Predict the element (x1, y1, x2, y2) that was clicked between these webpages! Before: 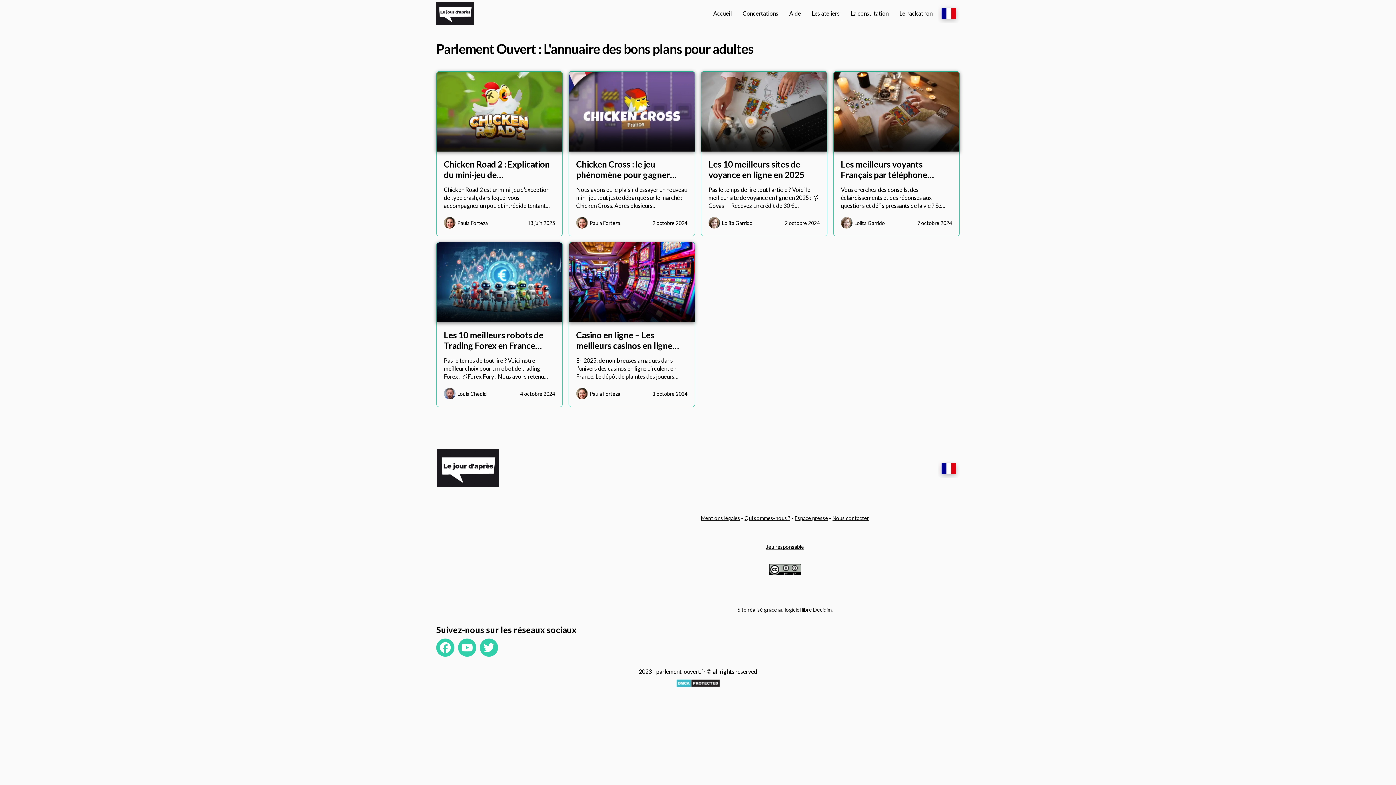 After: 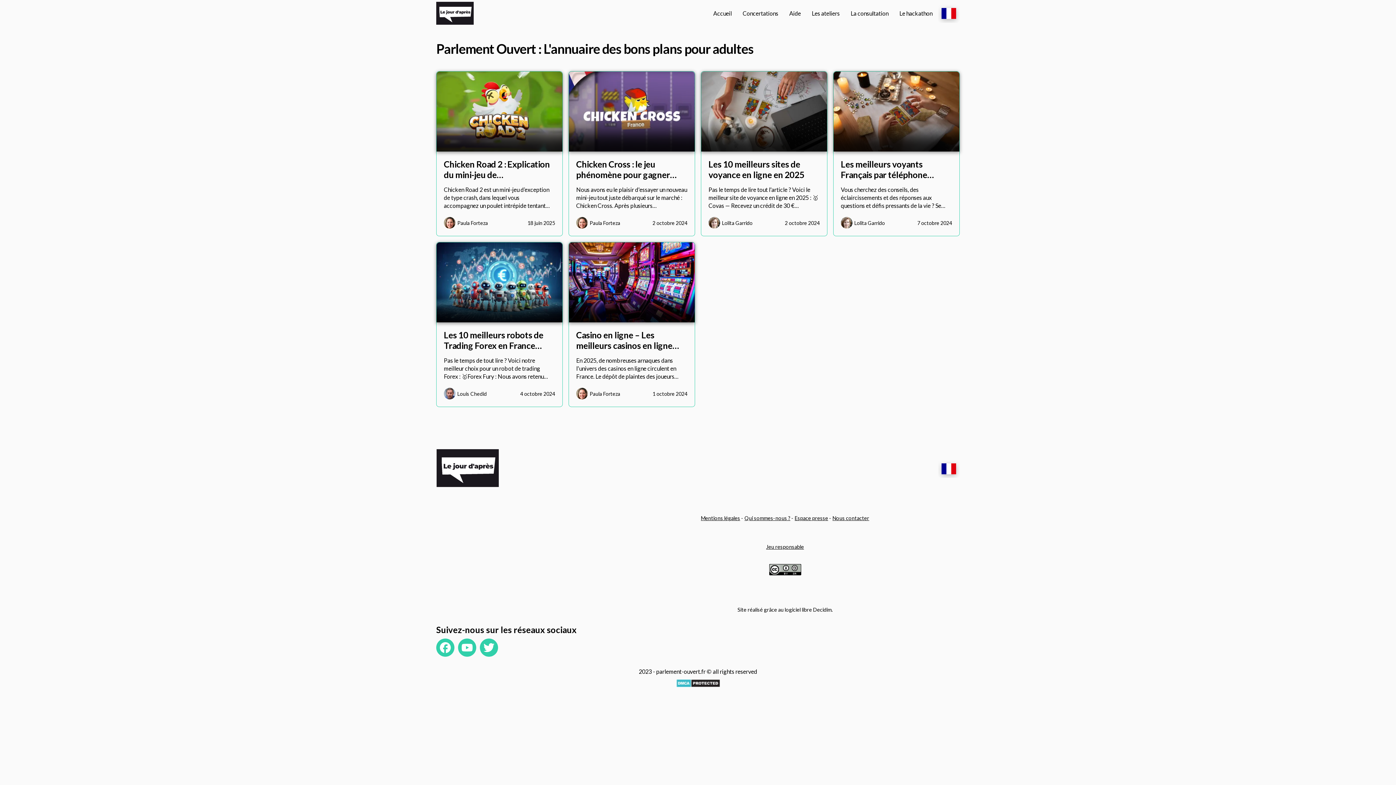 Action: bbox: (458, 638, 476, 657)